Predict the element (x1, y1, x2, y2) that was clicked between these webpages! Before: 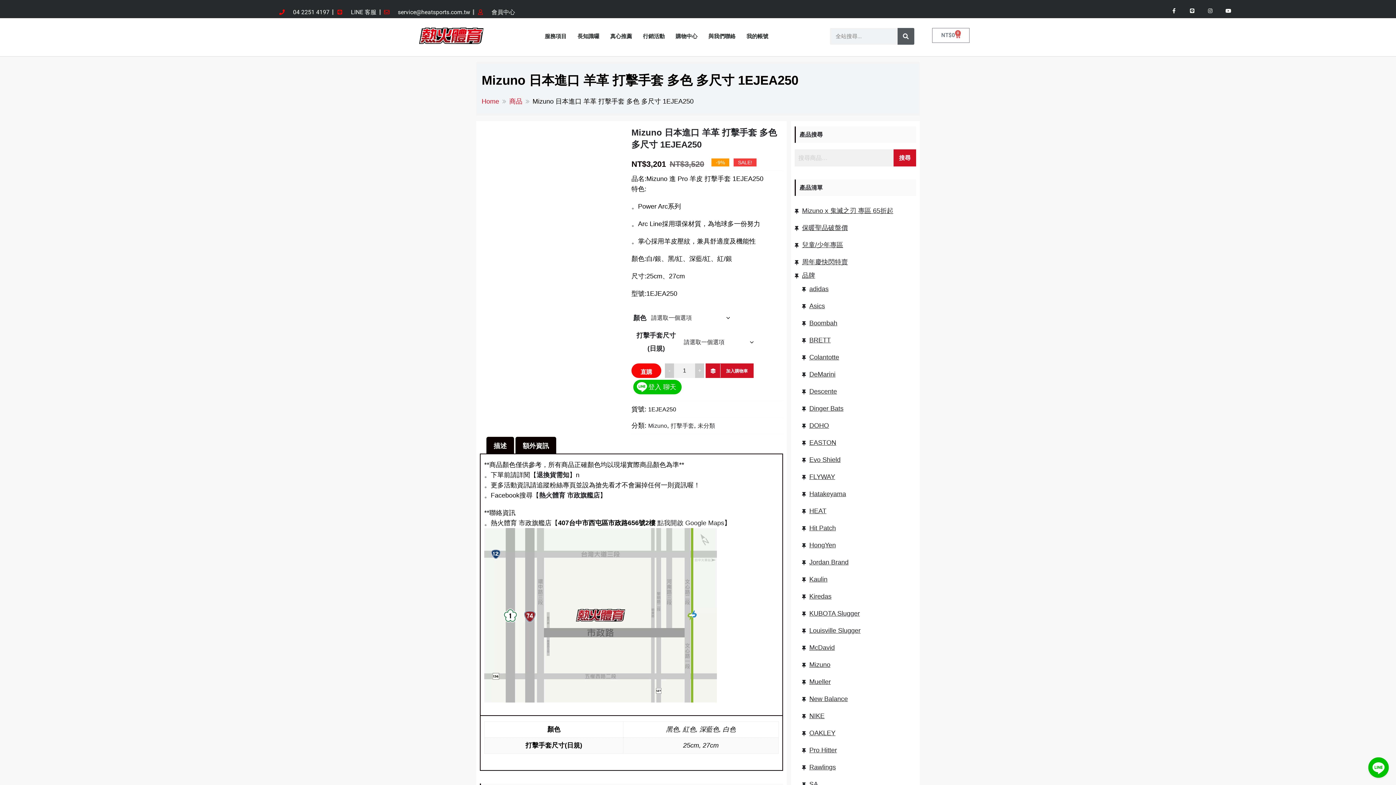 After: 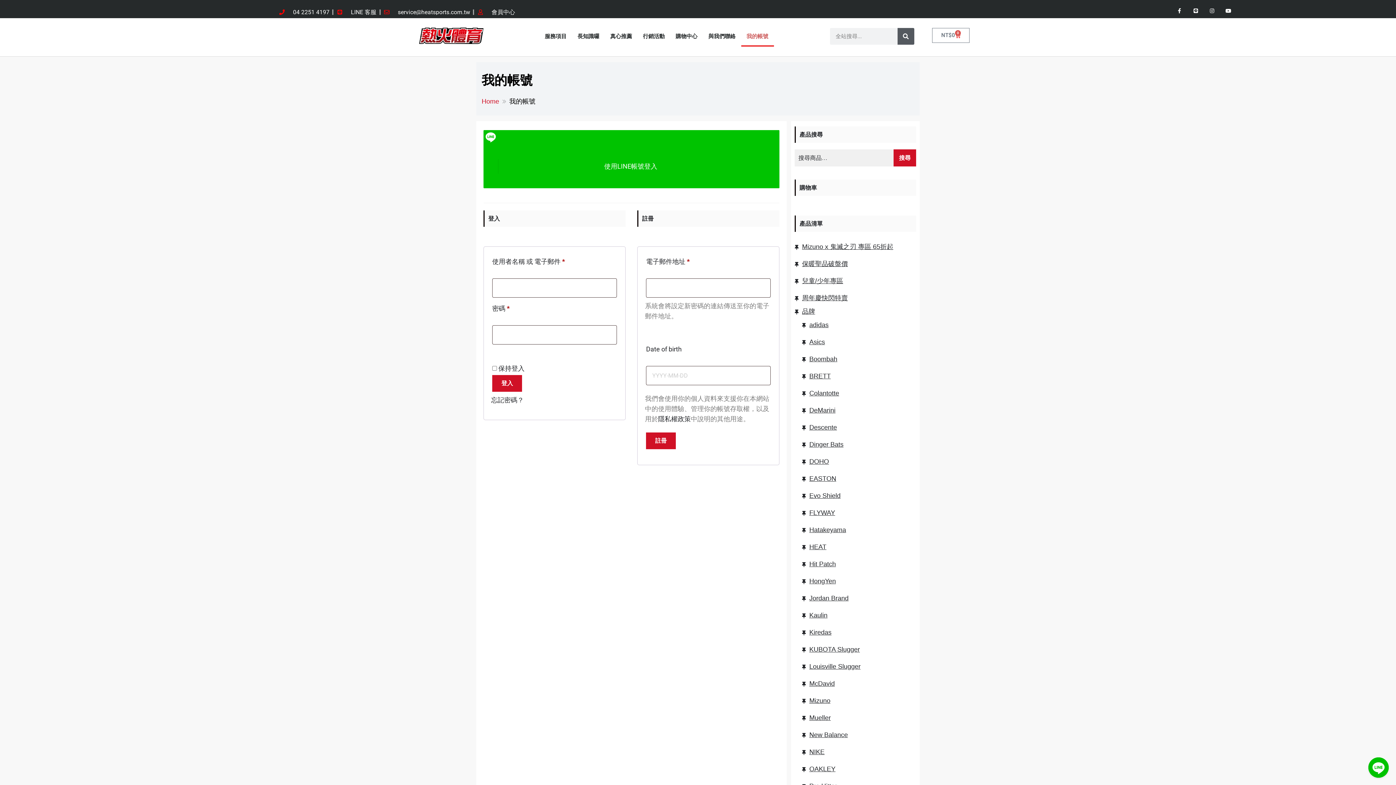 Action: label: 我的帳號 bbox: (741, 26, 774, 46)